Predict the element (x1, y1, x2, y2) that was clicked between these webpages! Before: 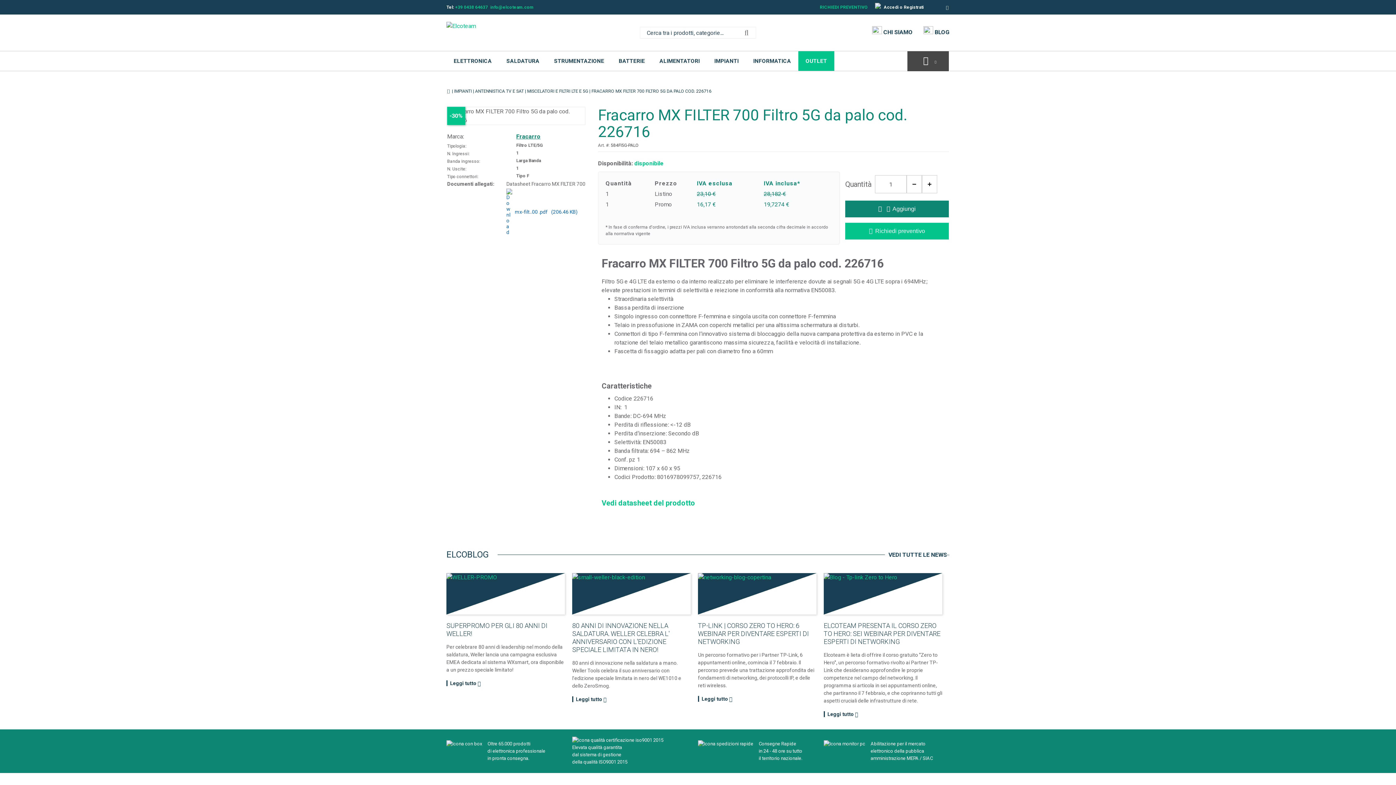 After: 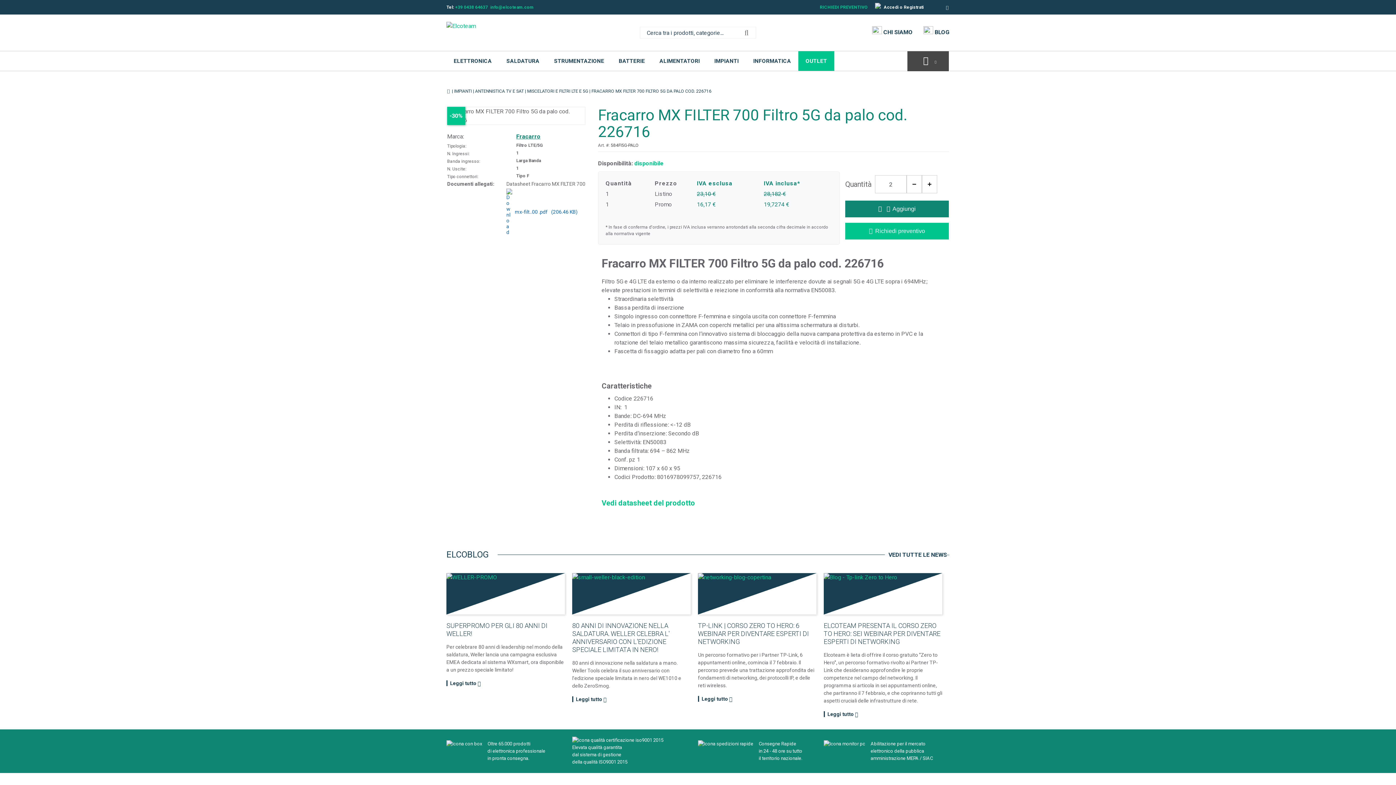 Action: bbox: (922, 175, 937, 193)